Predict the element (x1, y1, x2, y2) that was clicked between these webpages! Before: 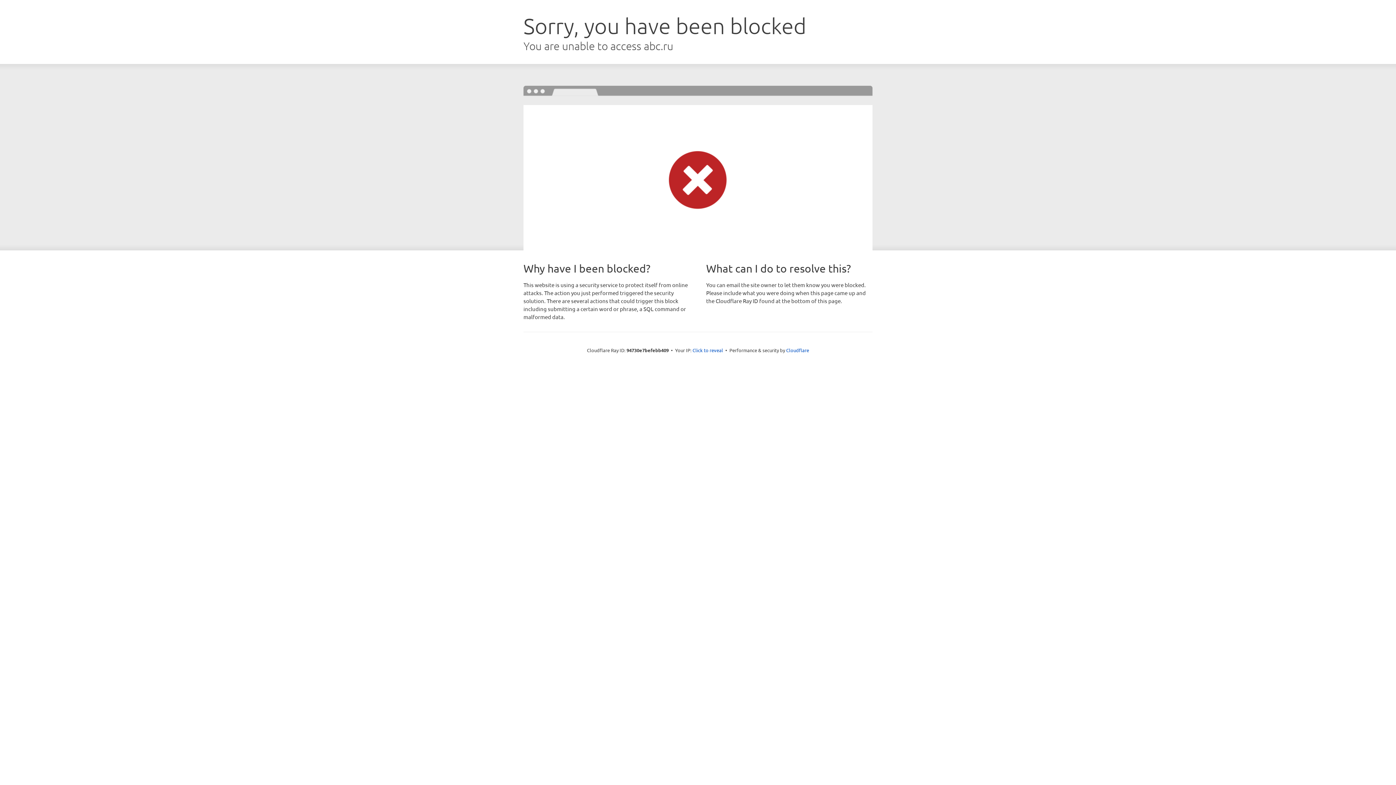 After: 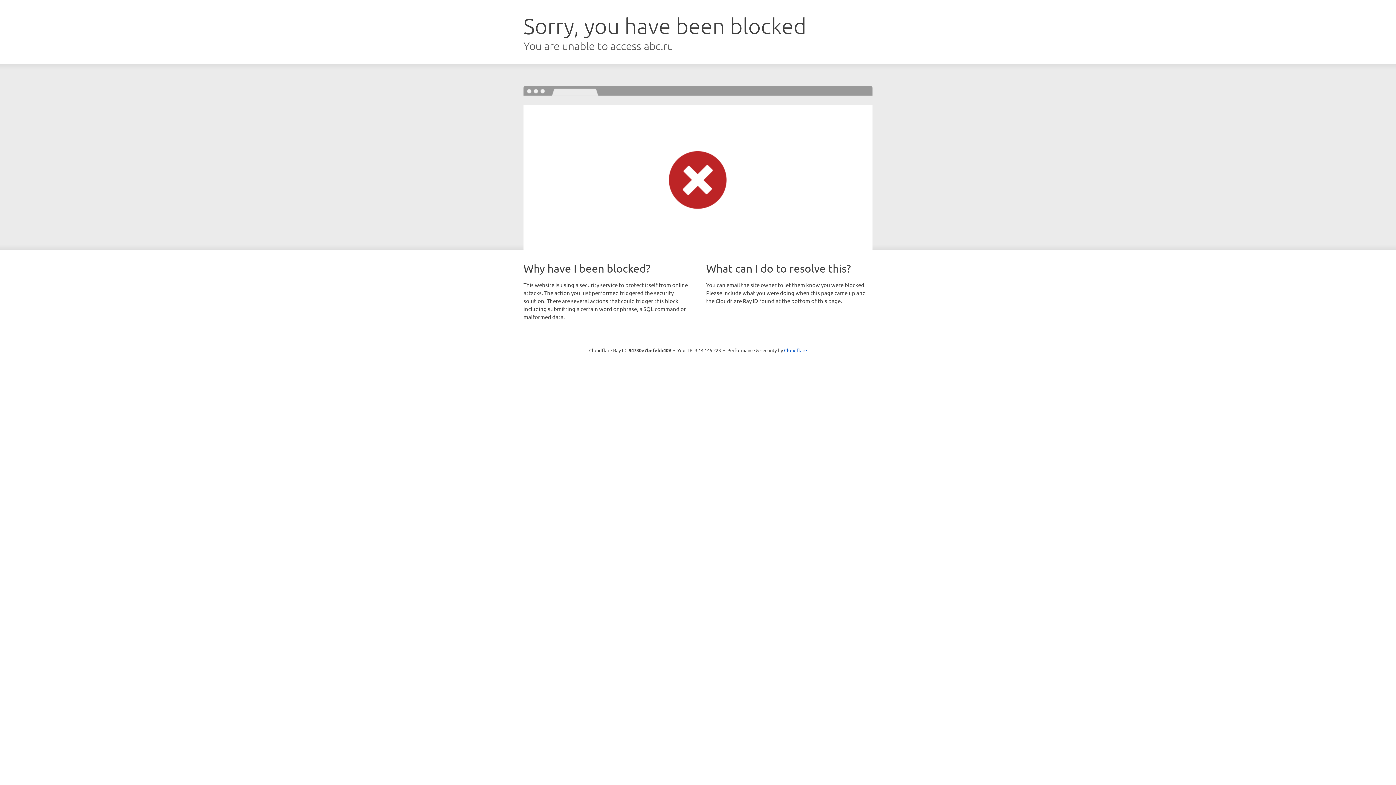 Action: bbox: (692, 346, 723, 353) label: Click to reveal